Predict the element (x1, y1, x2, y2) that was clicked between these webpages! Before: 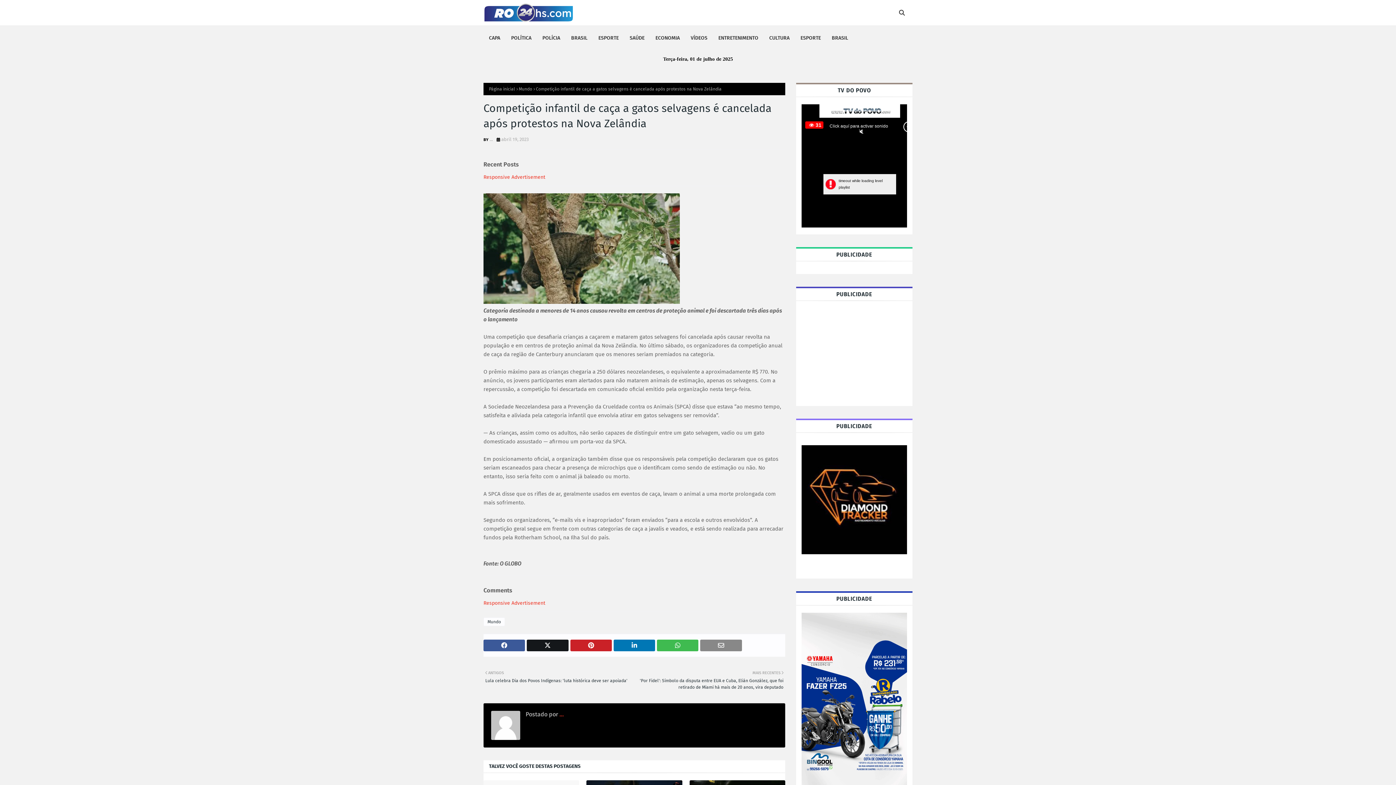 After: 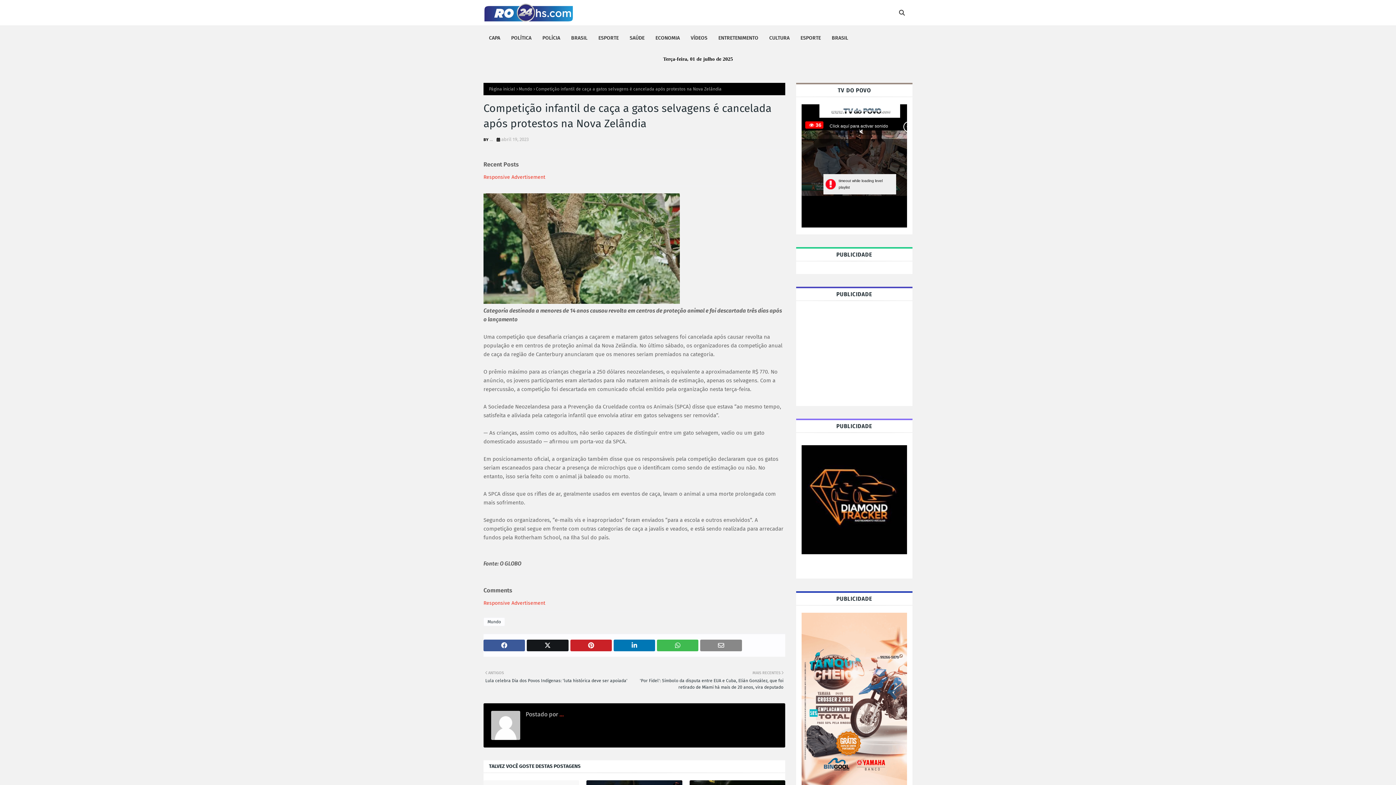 Action: label: Responsive Advertisement bbox: (483, 600, 545, 606)